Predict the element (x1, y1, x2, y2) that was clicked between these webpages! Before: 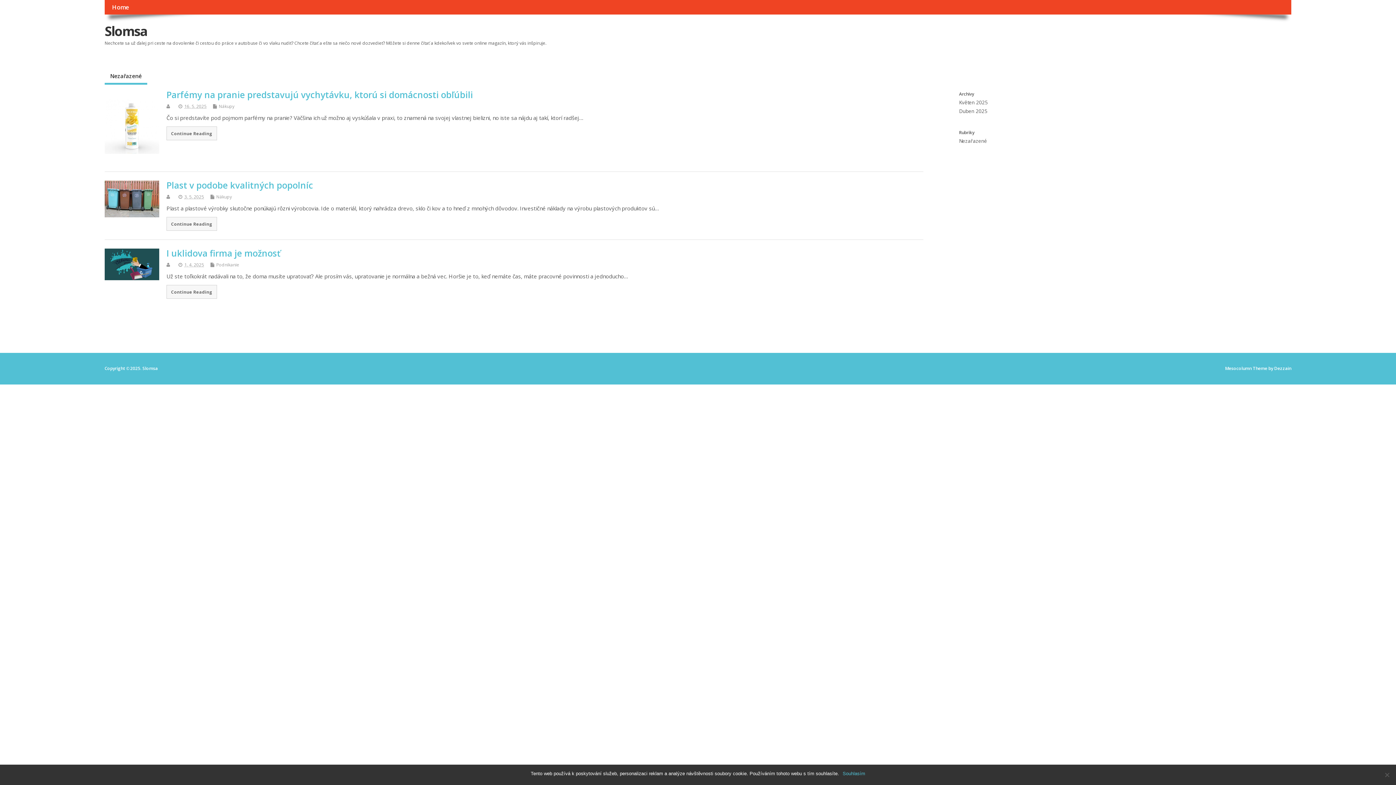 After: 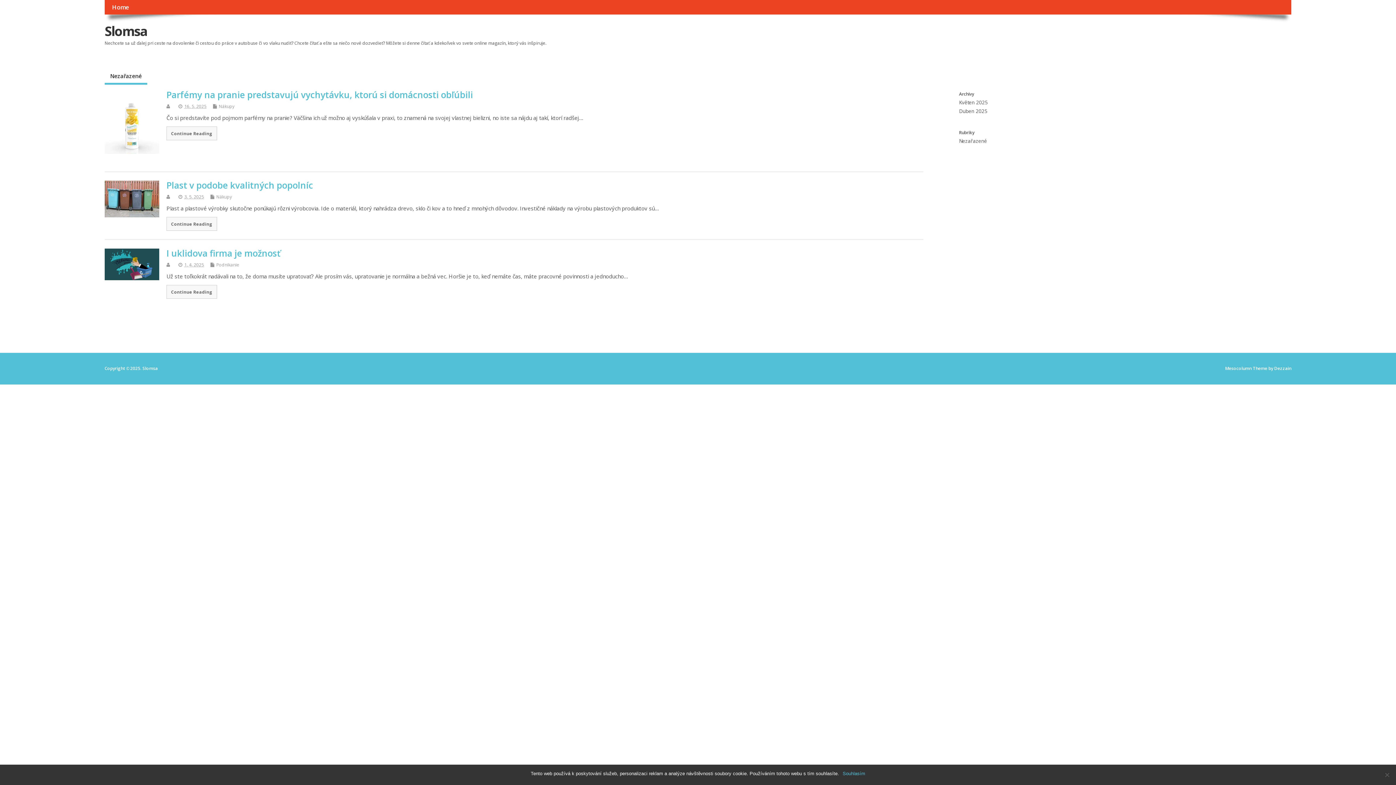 Action: label: Slomsa bbox: (104, 22, 147, 39)